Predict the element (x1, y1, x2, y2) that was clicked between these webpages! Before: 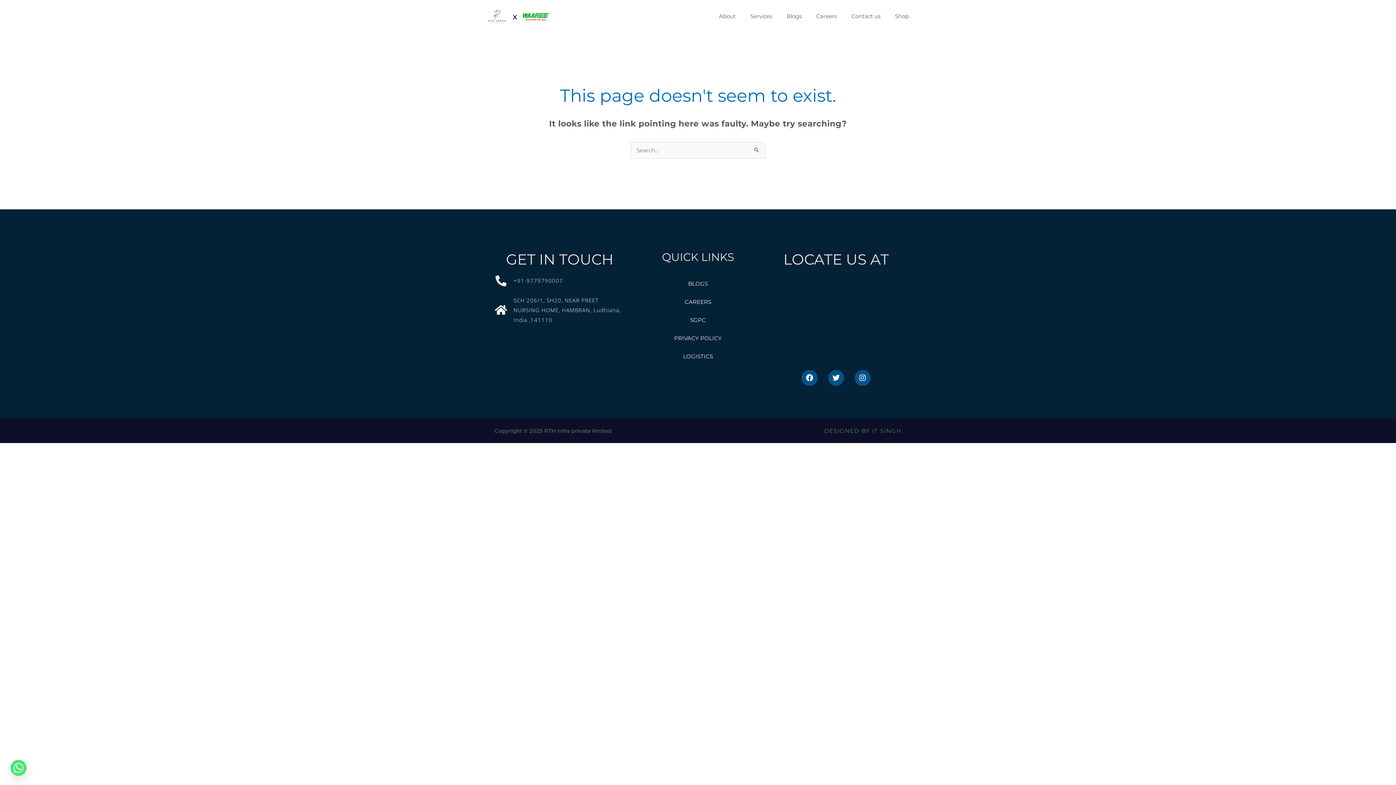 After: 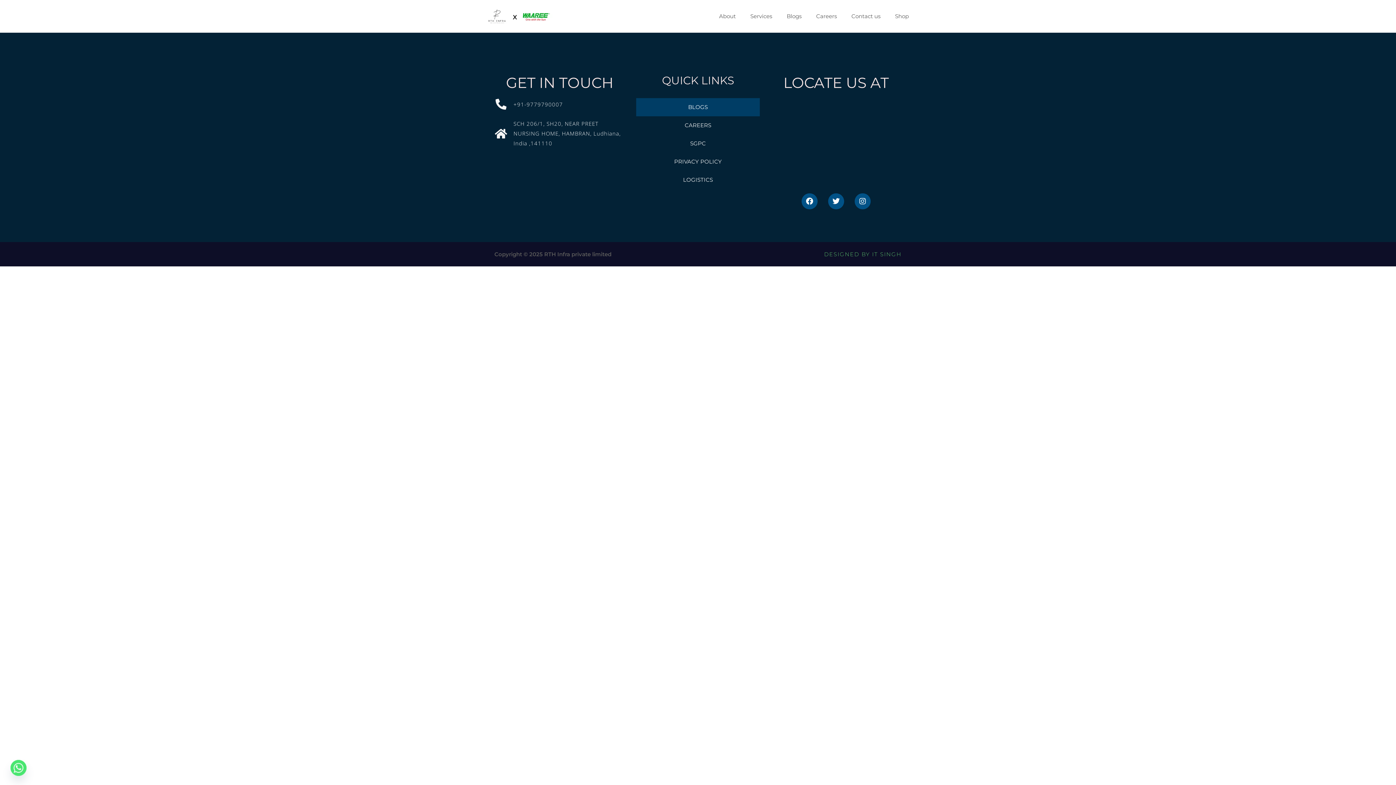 Action: bbox: (636, 274, 759, 292) label: BLOGS